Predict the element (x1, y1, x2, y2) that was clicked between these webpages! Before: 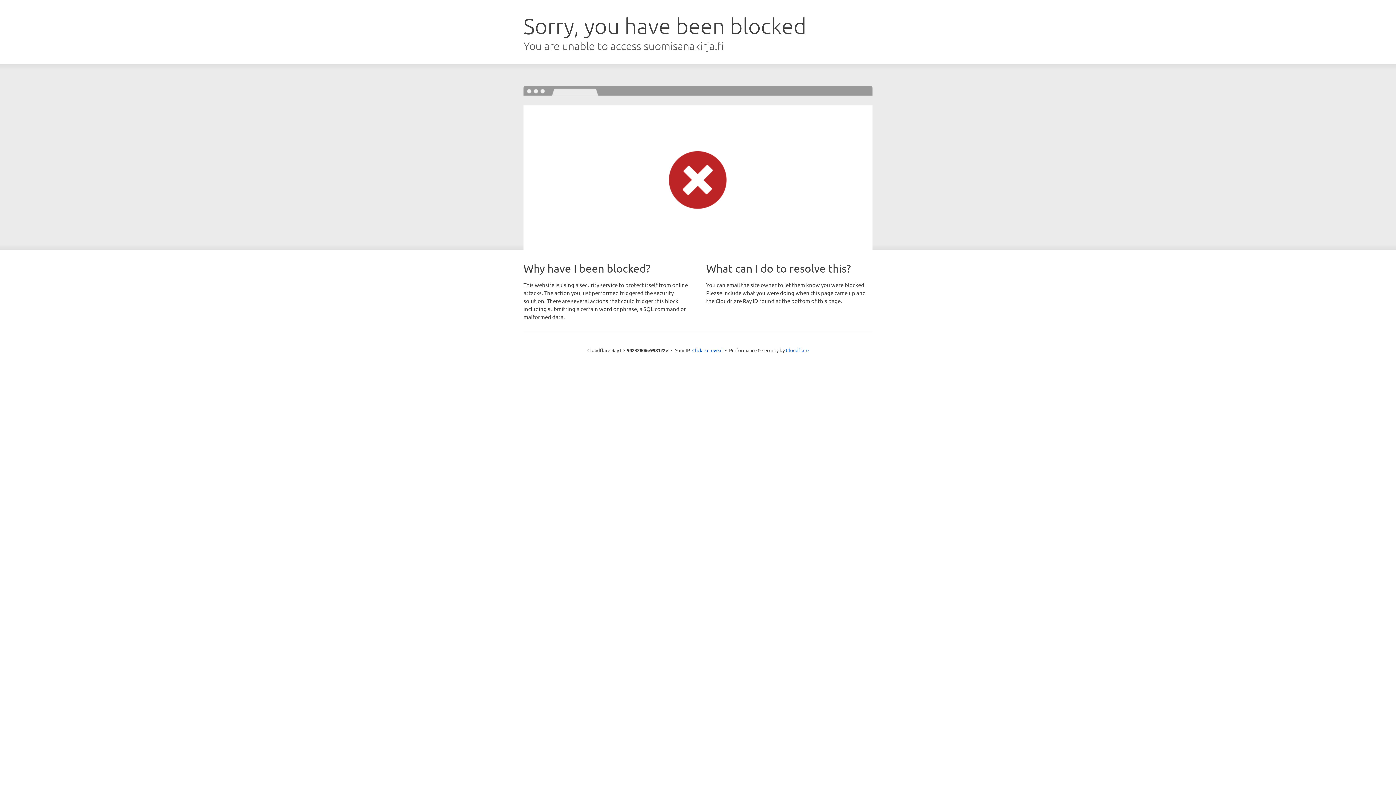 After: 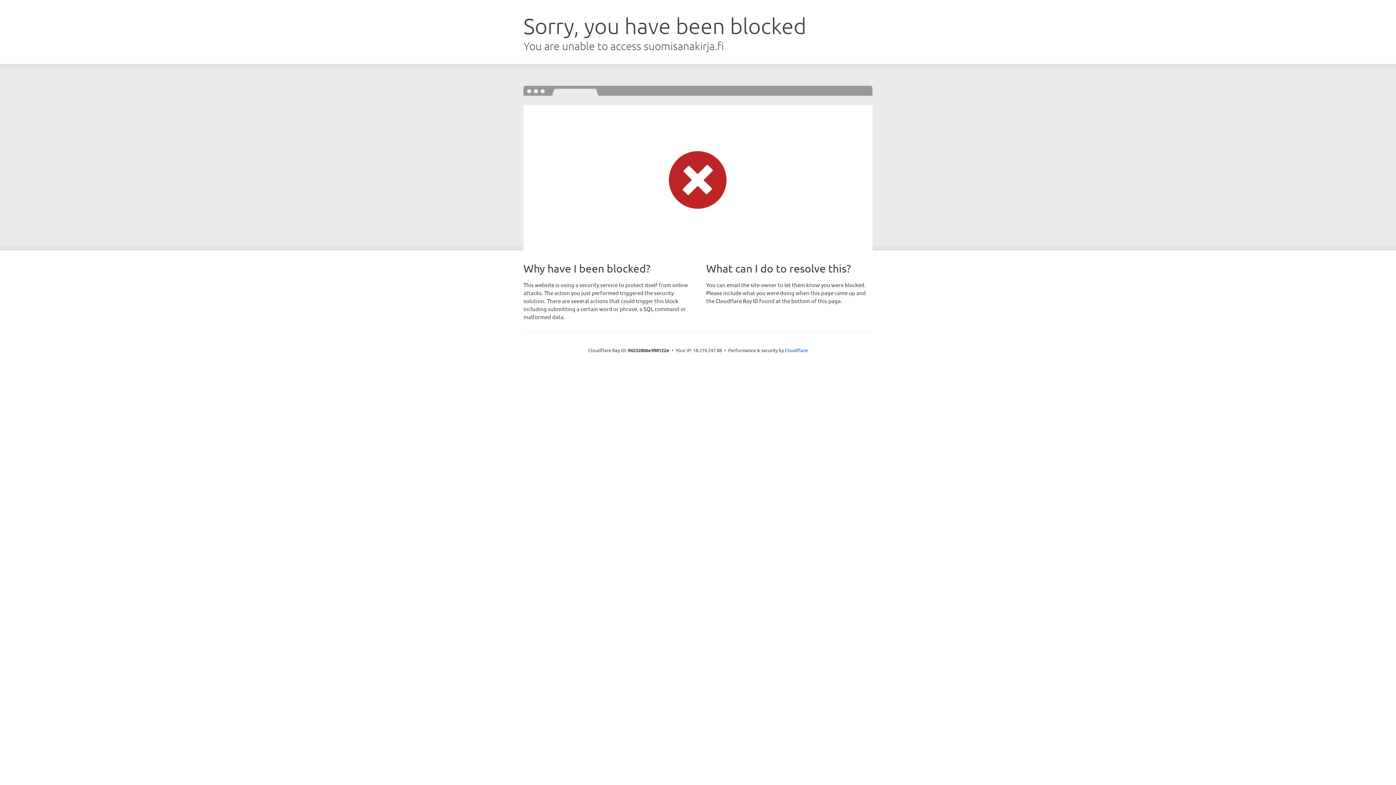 Action: label: Click to reveal bbox: (692, 346, 722, 353)